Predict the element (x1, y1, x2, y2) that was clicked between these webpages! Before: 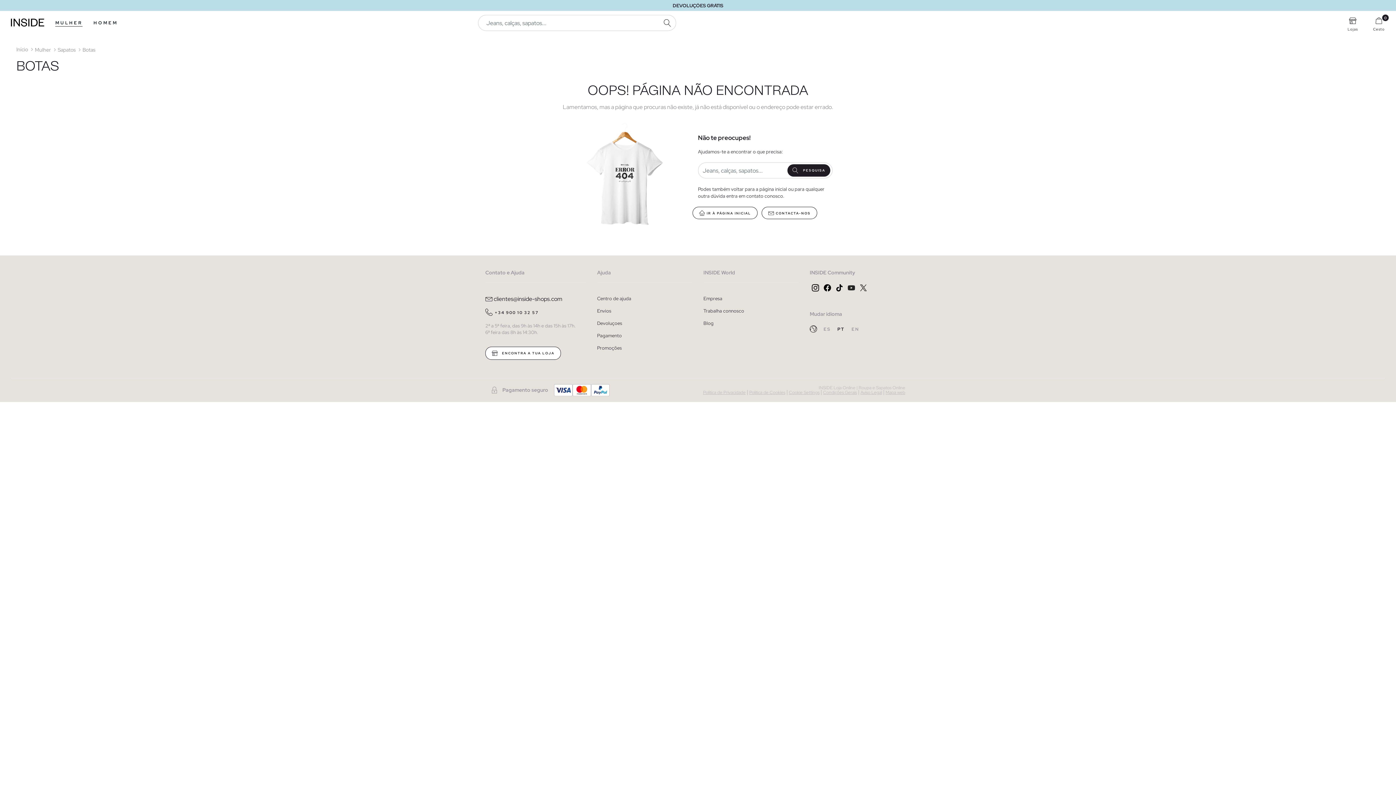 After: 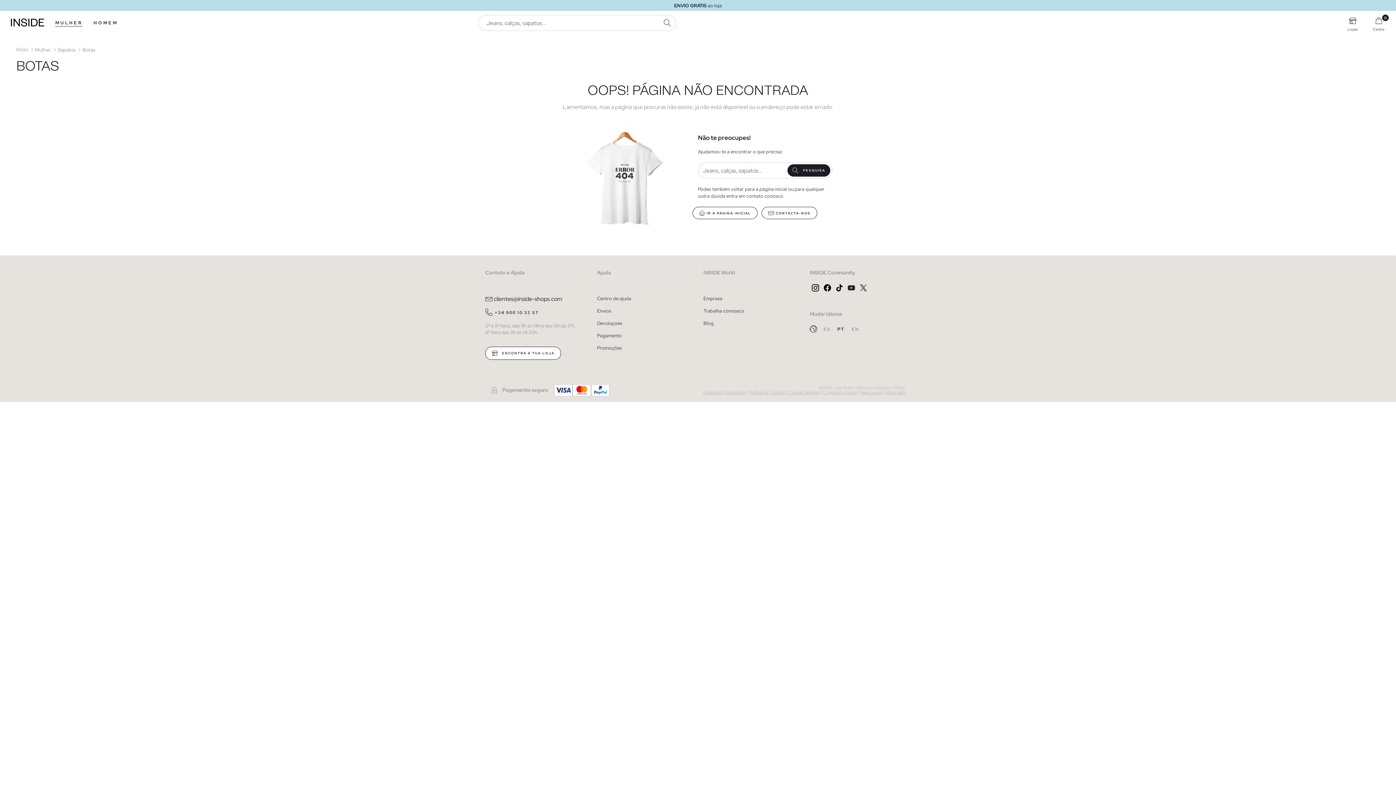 Action: bbox: (597, 295, 631, 301) label: Centro de ajuda